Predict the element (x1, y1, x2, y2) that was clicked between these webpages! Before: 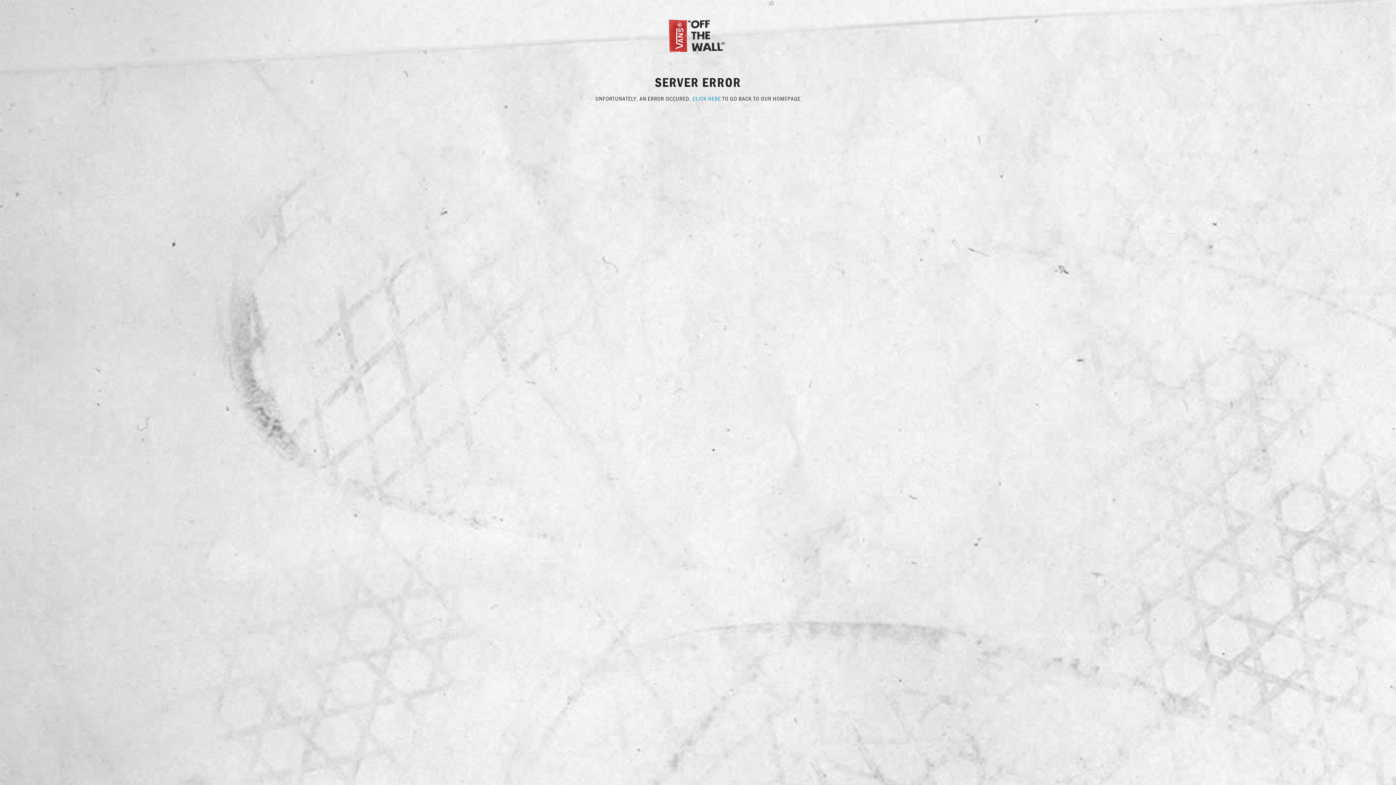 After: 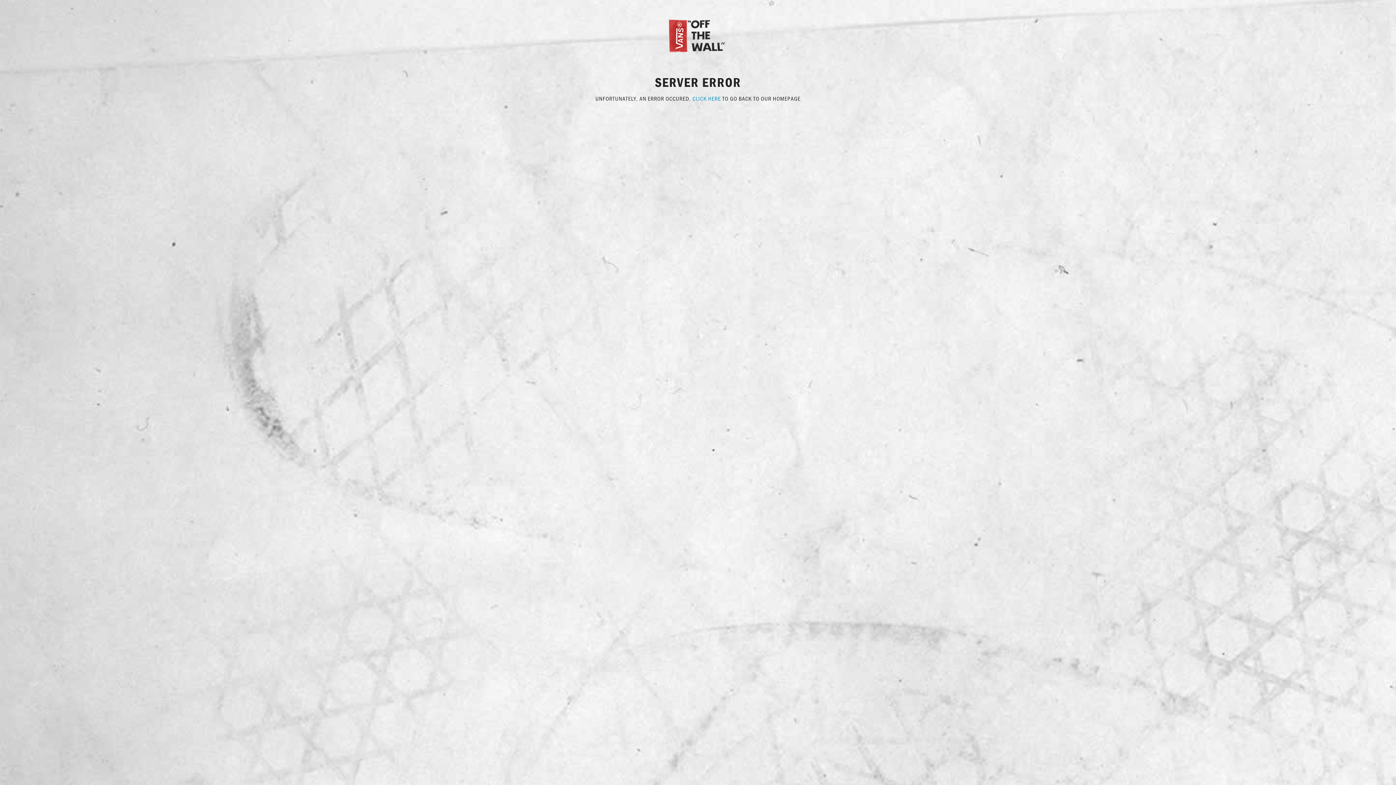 Action: bbox: (667, 31, 729, 38)